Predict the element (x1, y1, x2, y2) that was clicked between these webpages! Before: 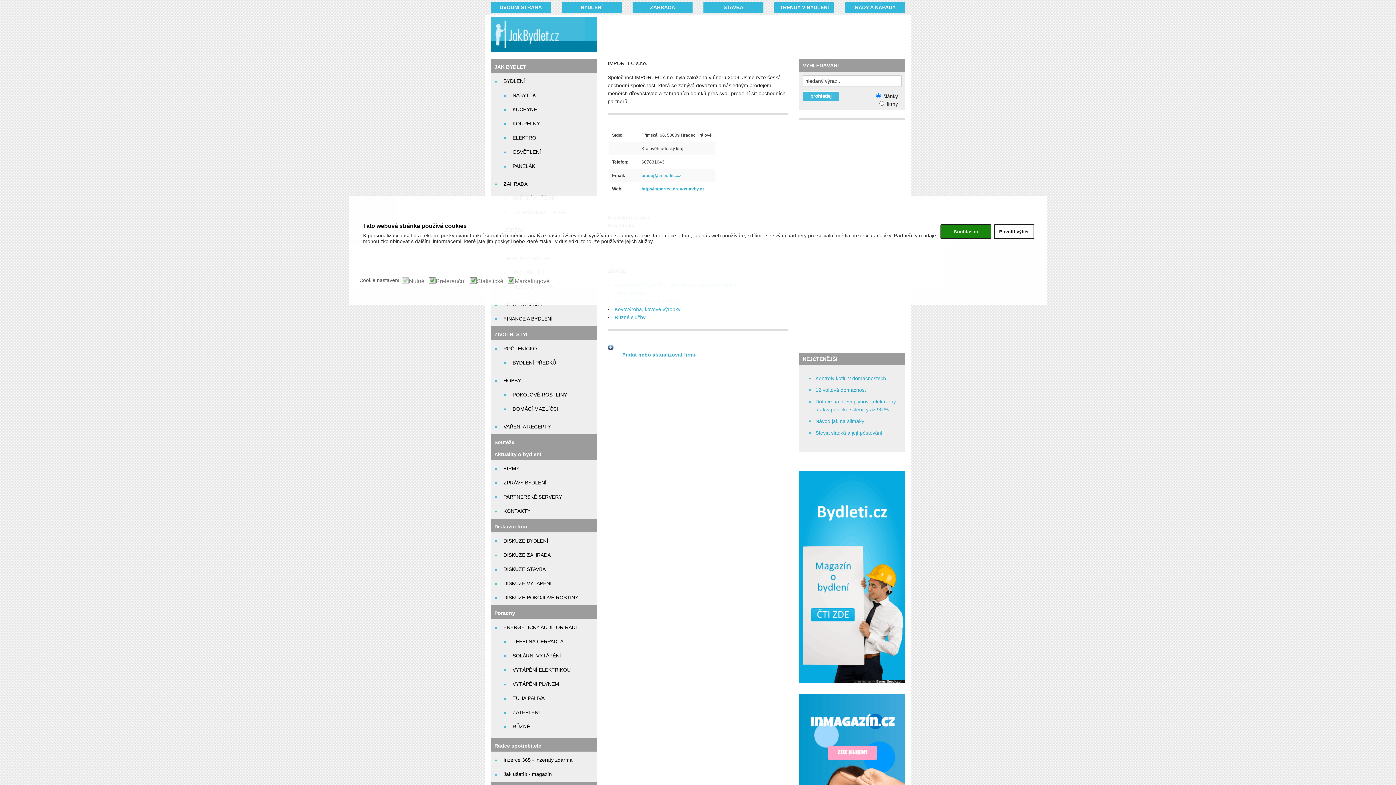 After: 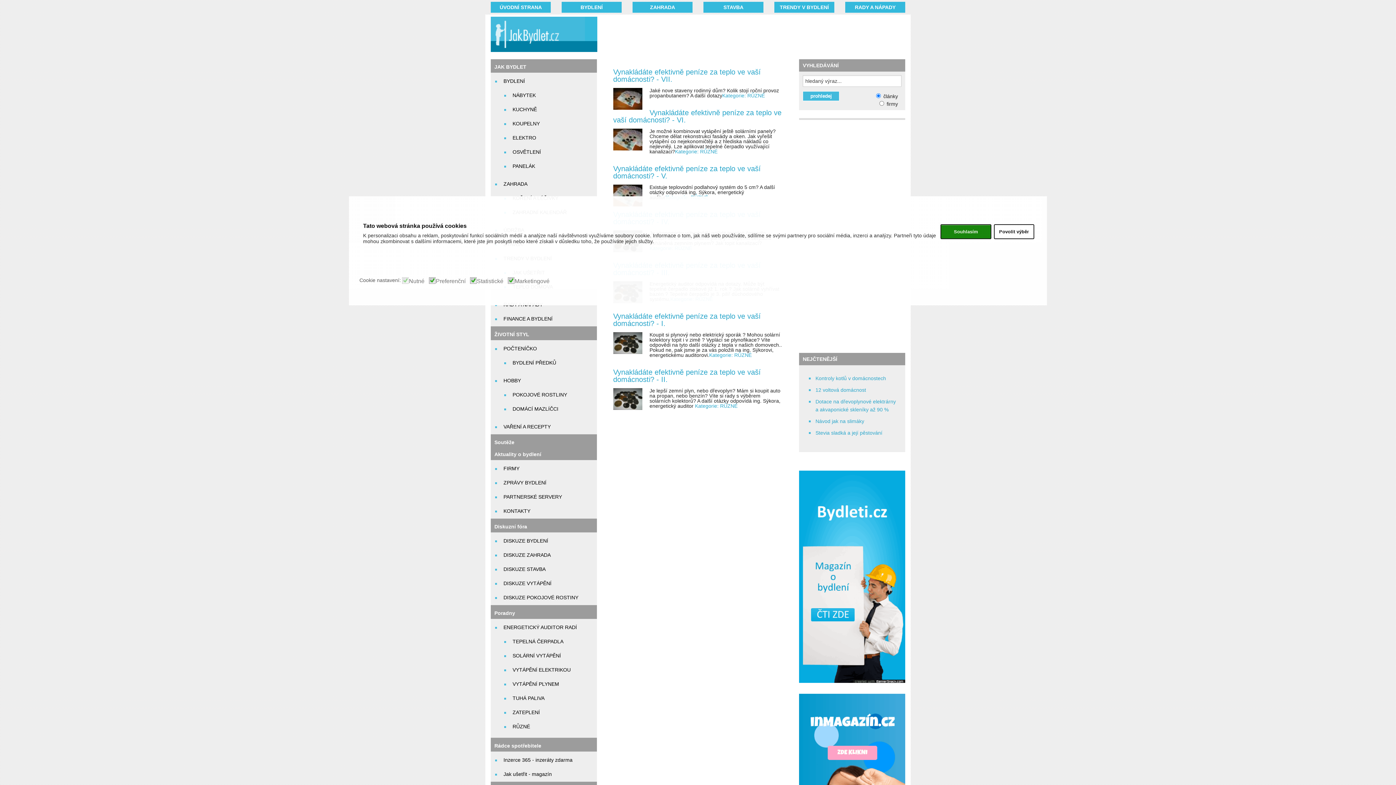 Action: label: RŮZNÉ bbox: (512, 724, 530, 729)